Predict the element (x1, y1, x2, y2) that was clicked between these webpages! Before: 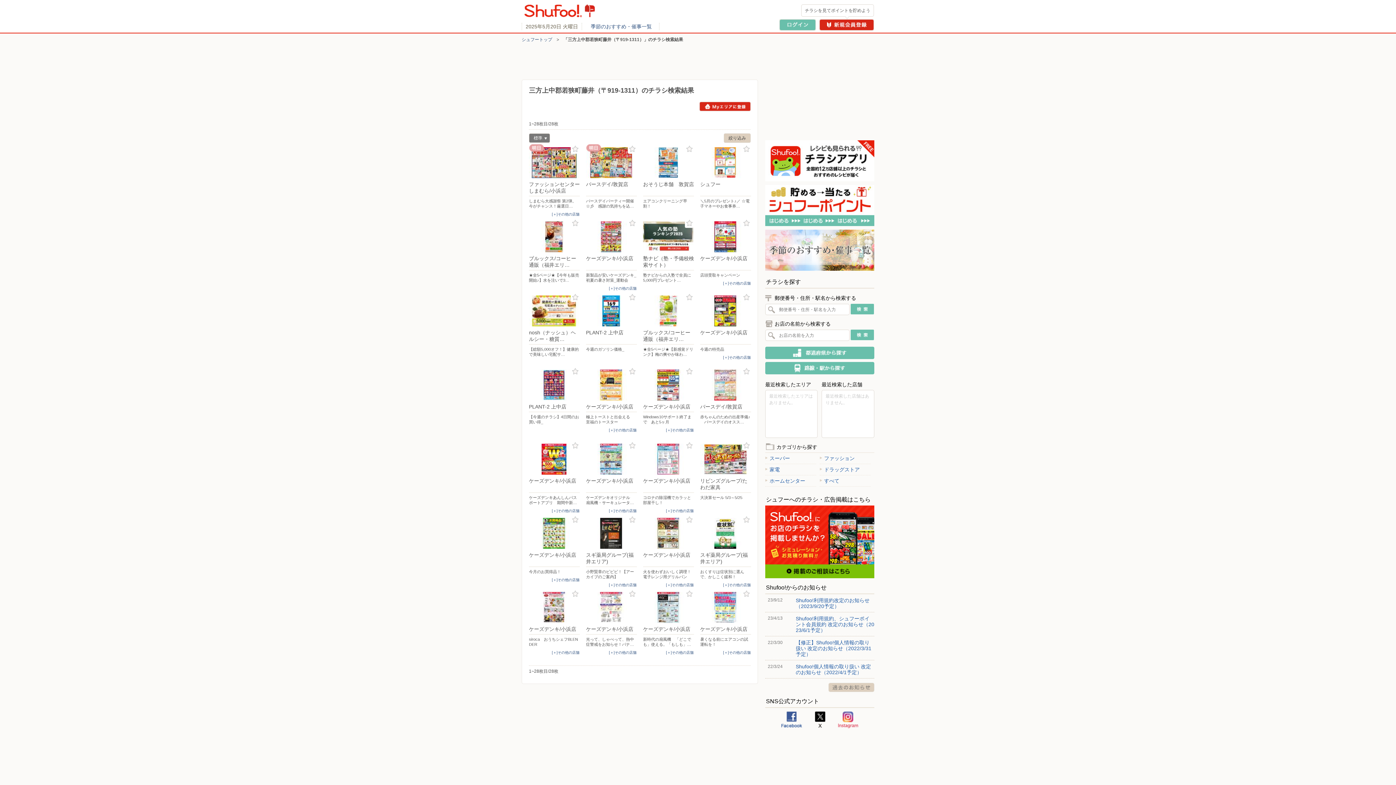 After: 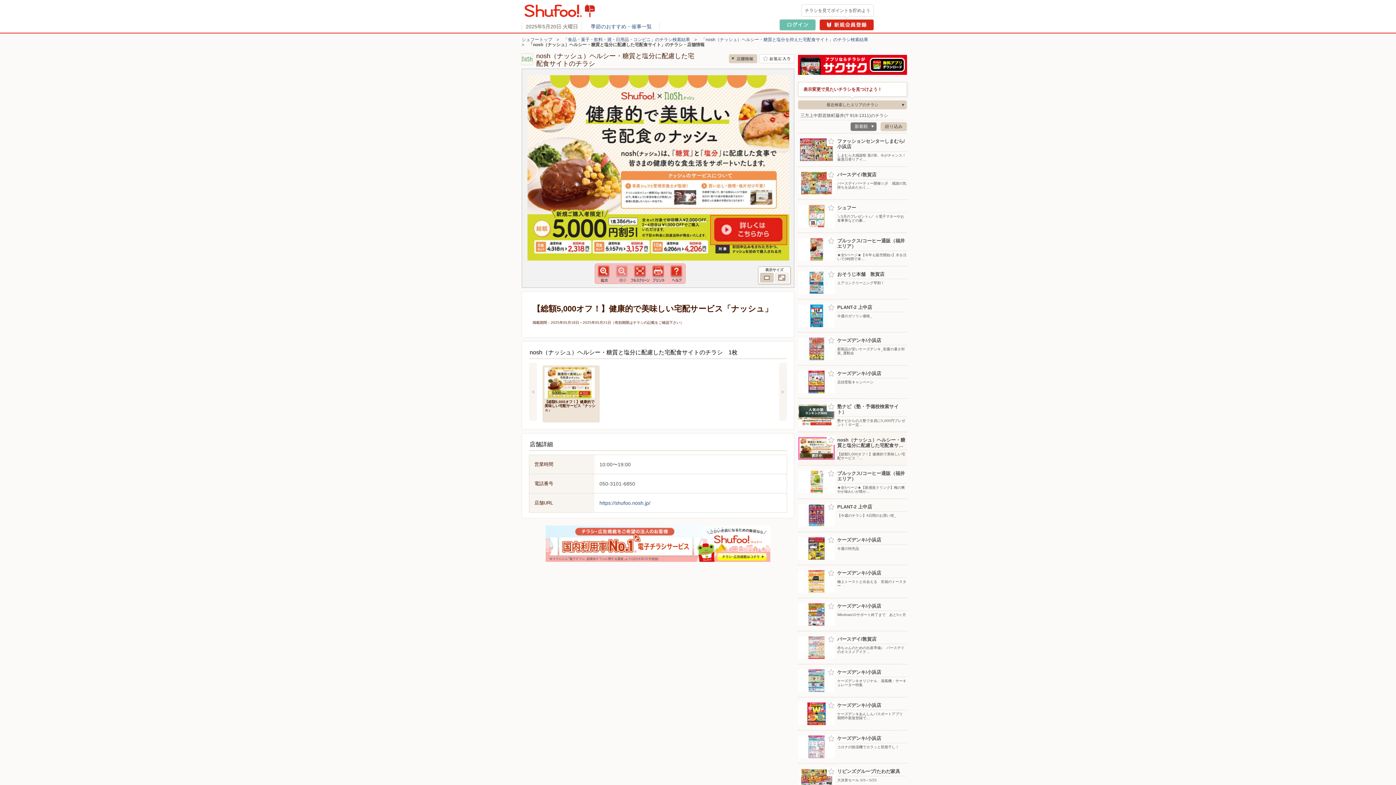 Action: bbox: (529, 295, 580, 360) label: nosh（ナッシュ）ヘルシー・糖質…
【総額5,000オフ！】健康的で美味しい宅配サ…